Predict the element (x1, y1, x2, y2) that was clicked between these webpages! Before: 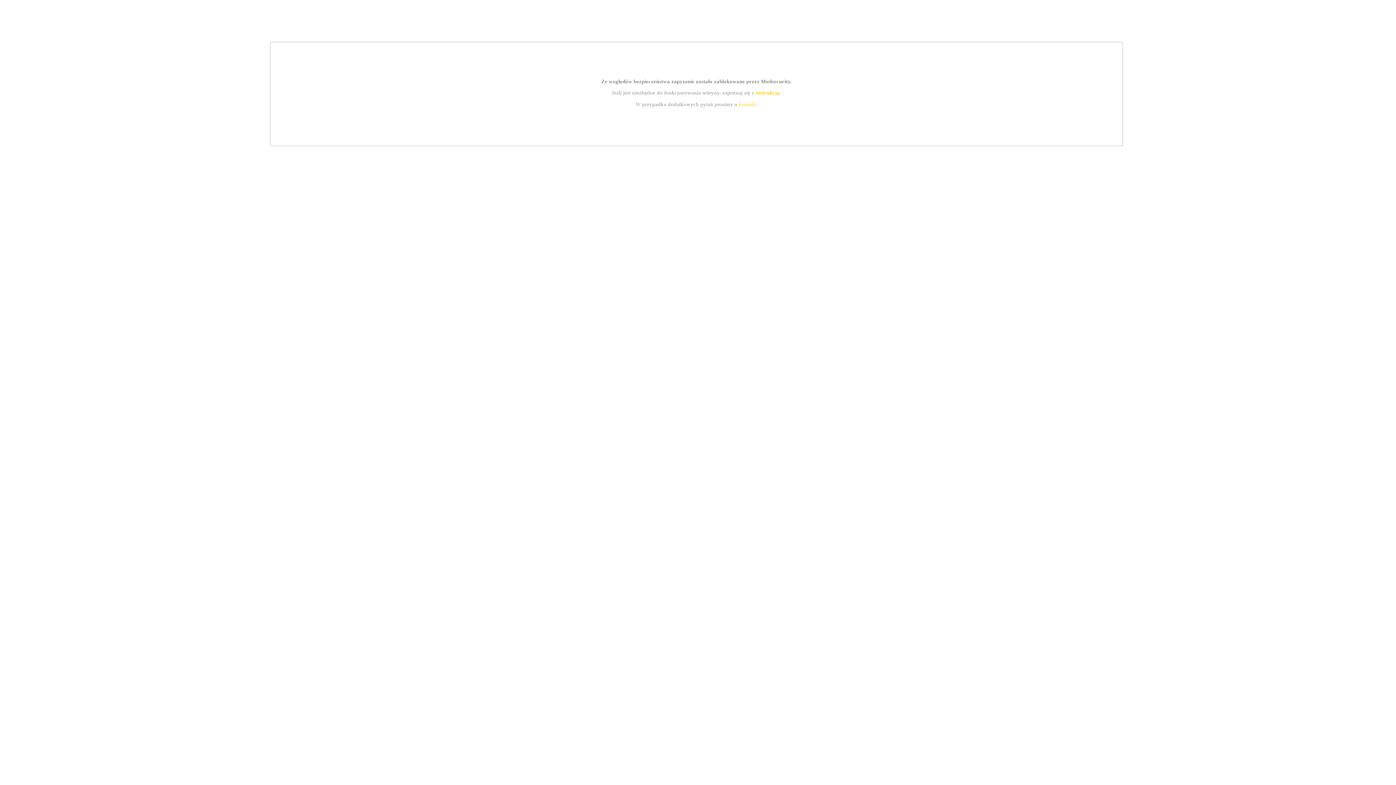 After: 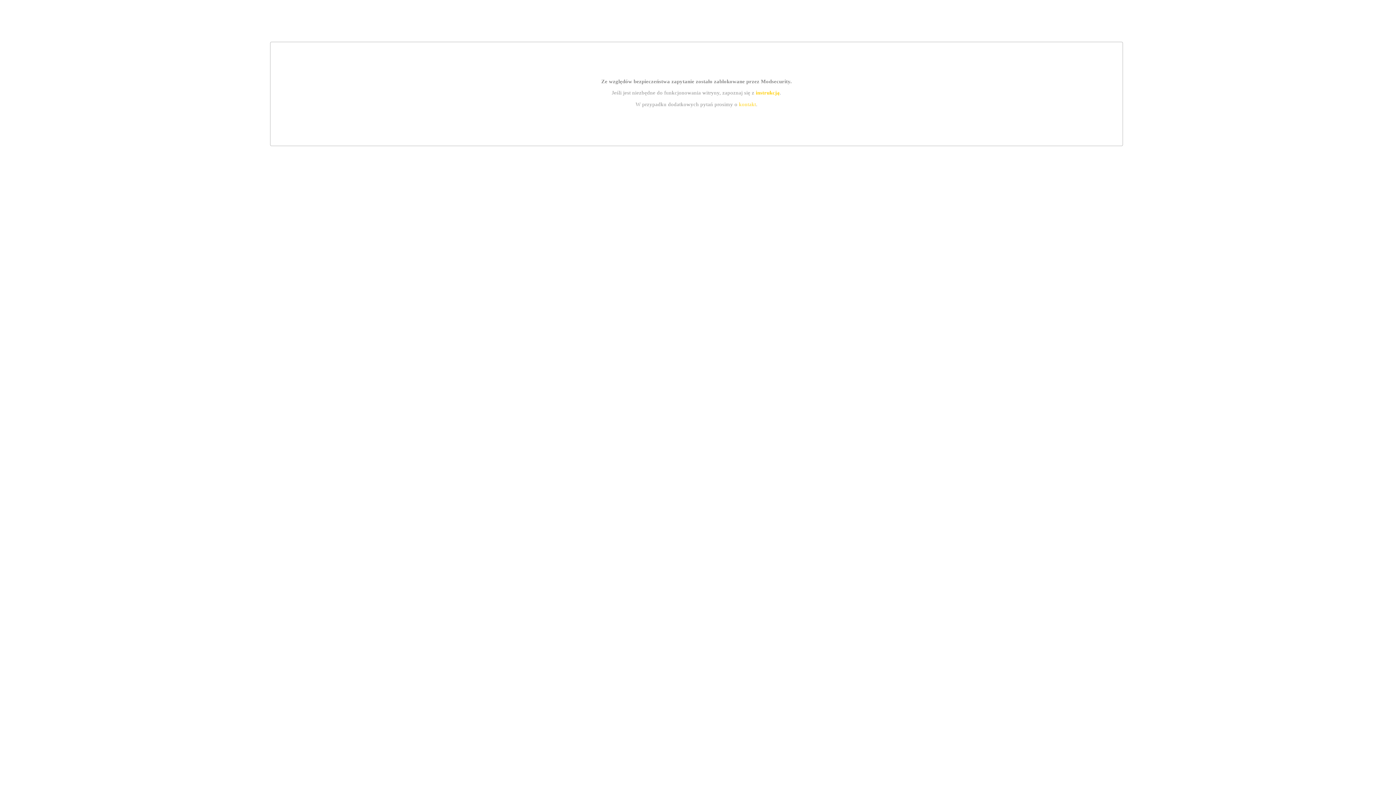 Action: bbox: (755, 89, 779, 95) label: instrukcją